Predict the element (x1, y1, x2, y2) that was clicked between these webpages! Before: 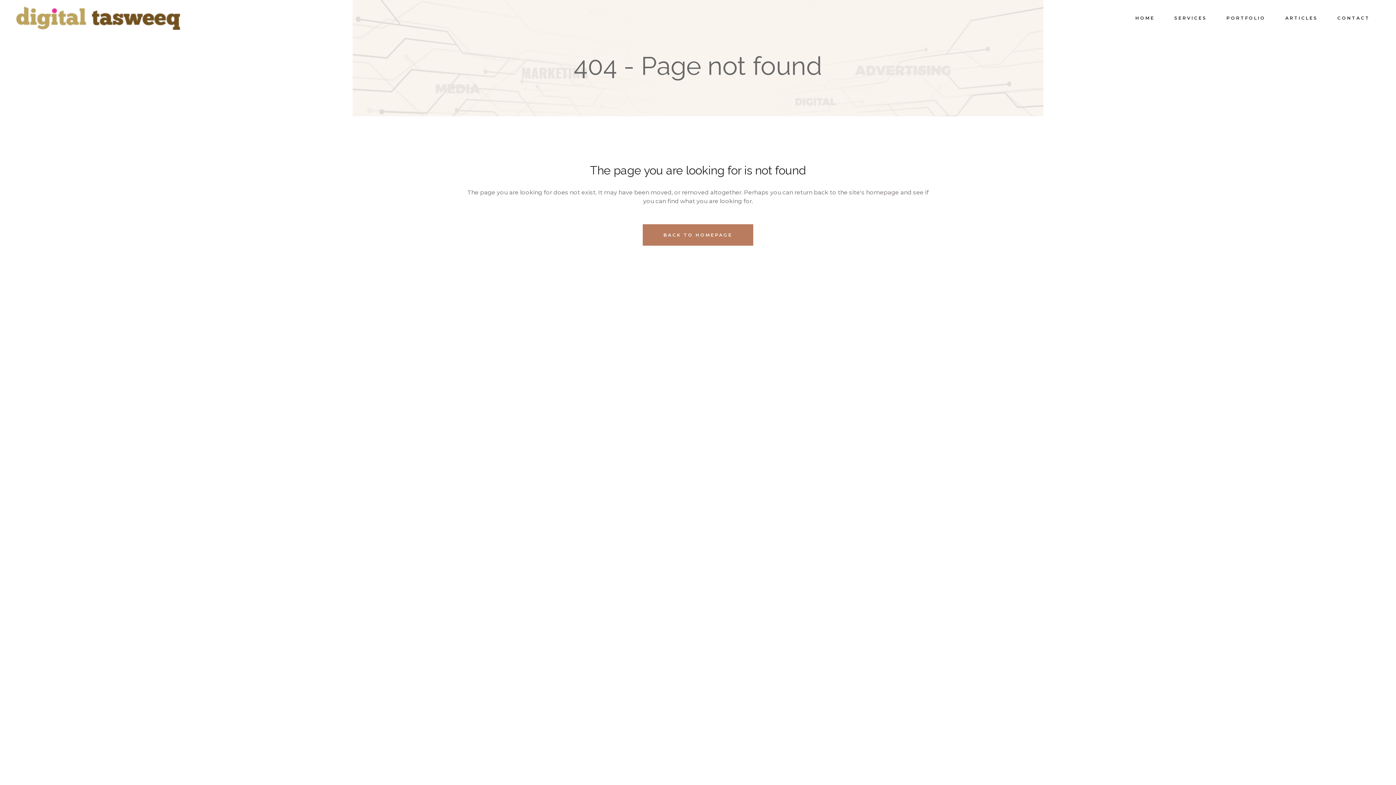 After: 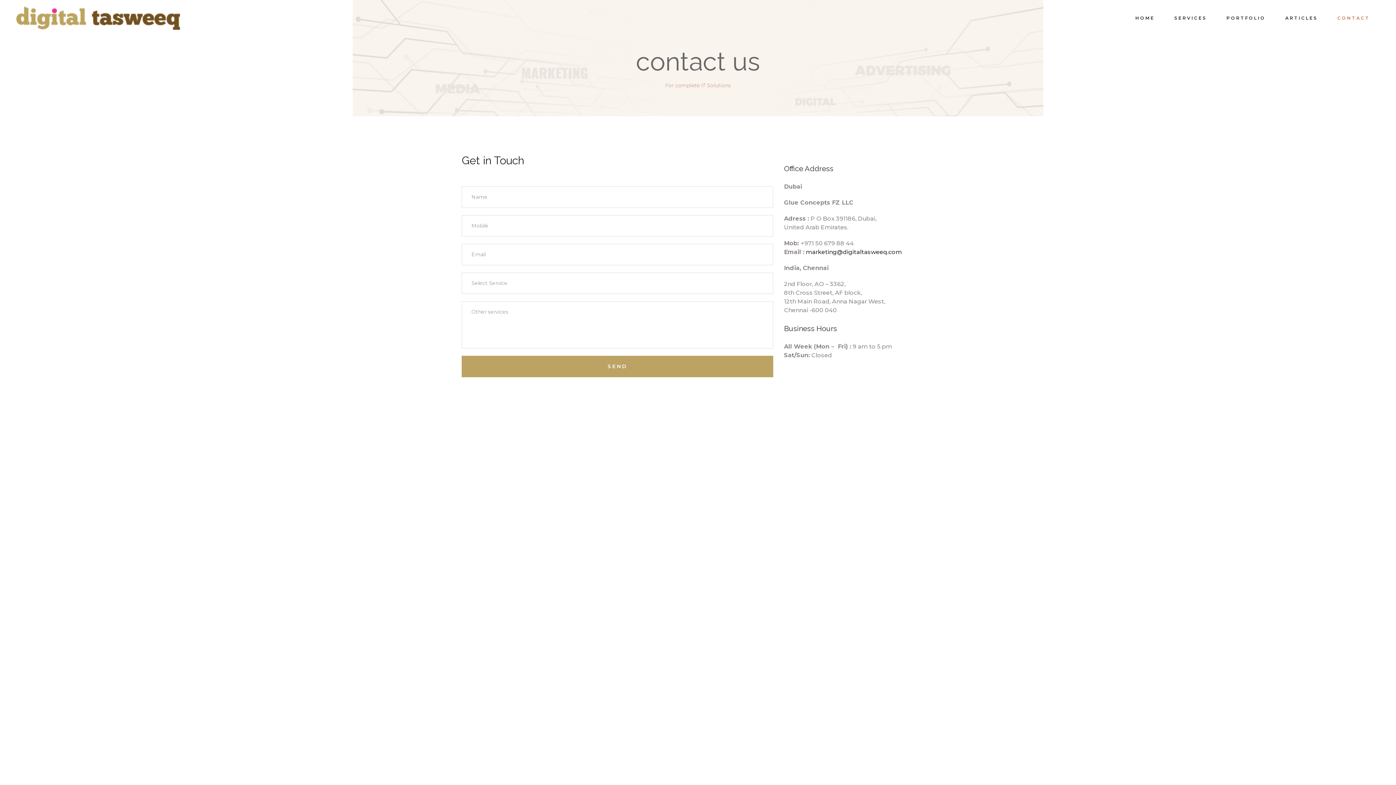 Action: bbox: (1327, 0, 1380, 36) label: CONTACT